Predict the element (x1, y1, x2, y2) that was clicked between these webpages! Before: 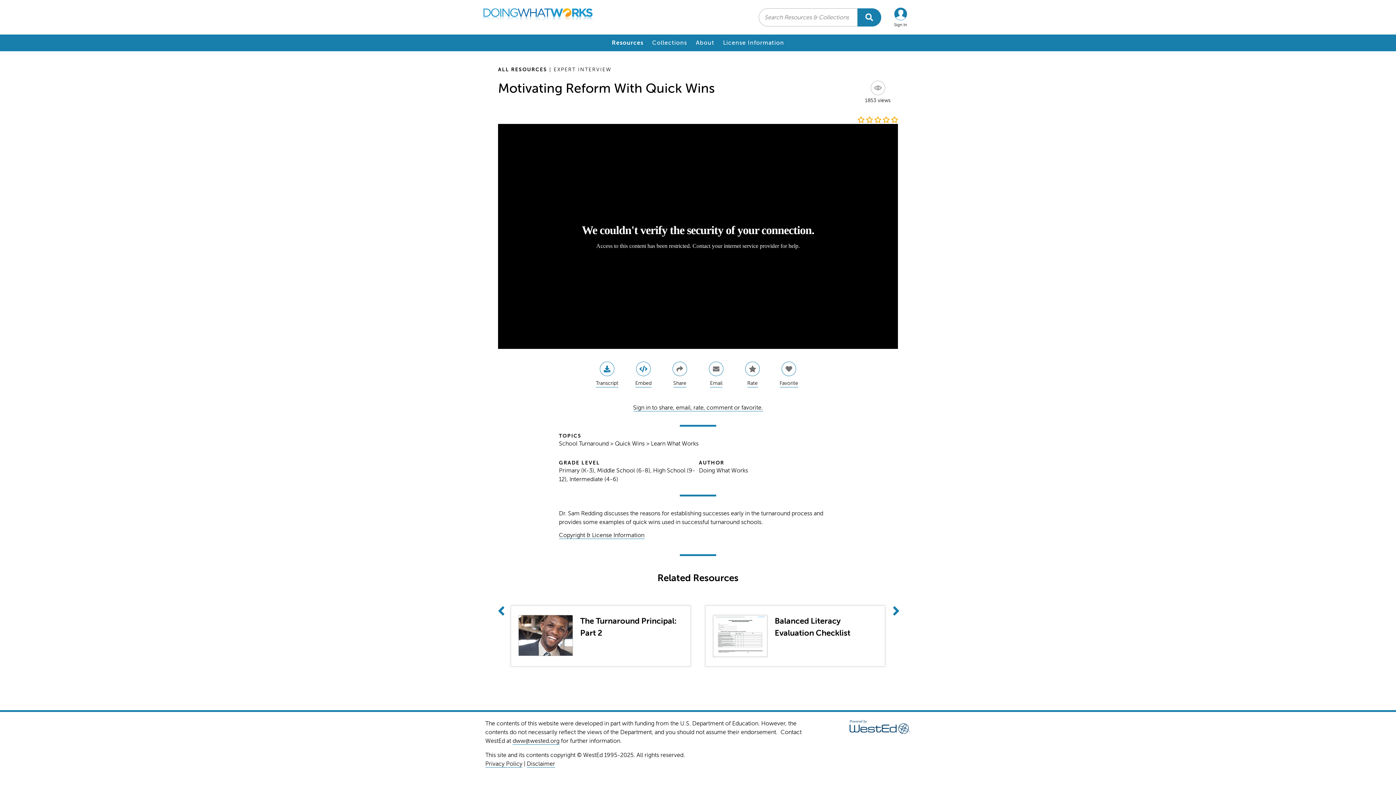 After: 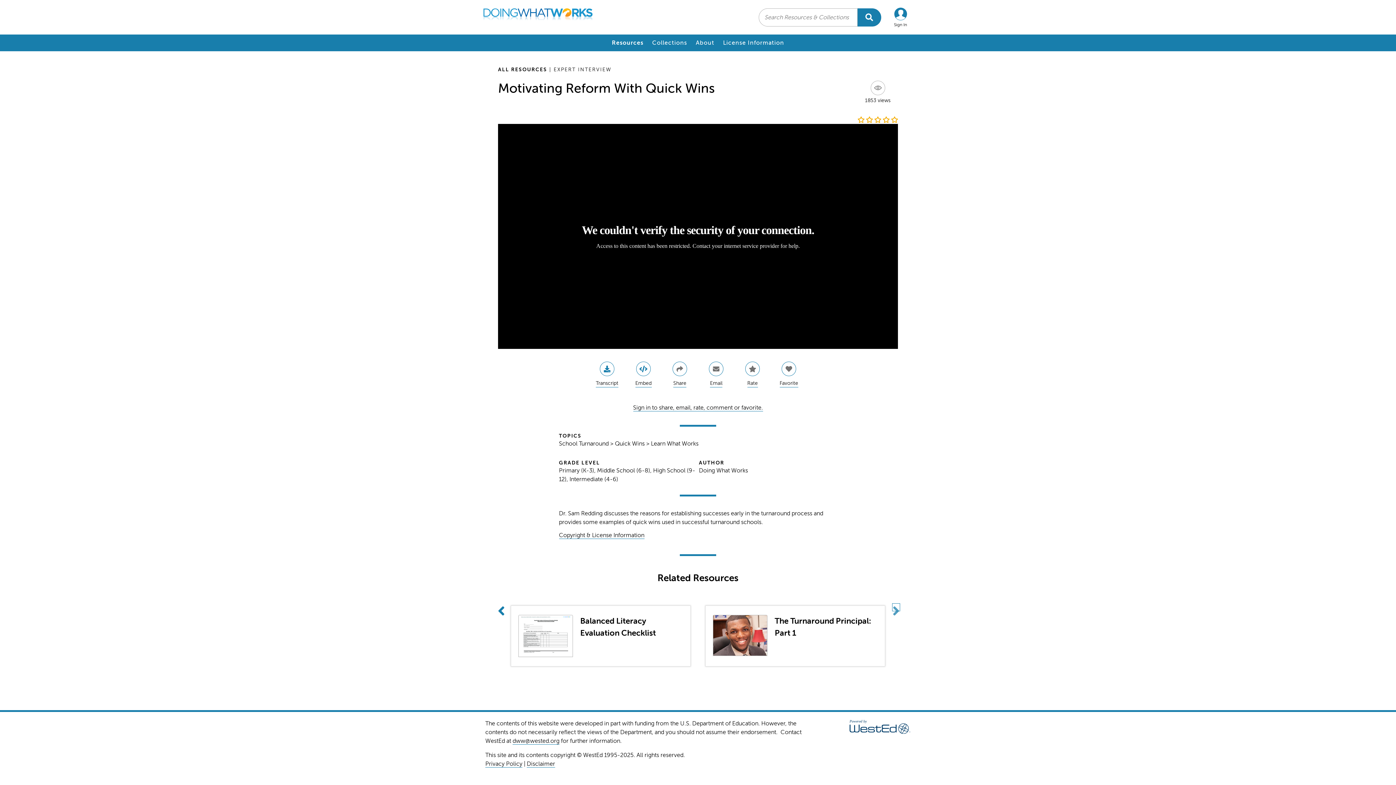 Action: bbox: (892, 603, 900, 611) label: Next